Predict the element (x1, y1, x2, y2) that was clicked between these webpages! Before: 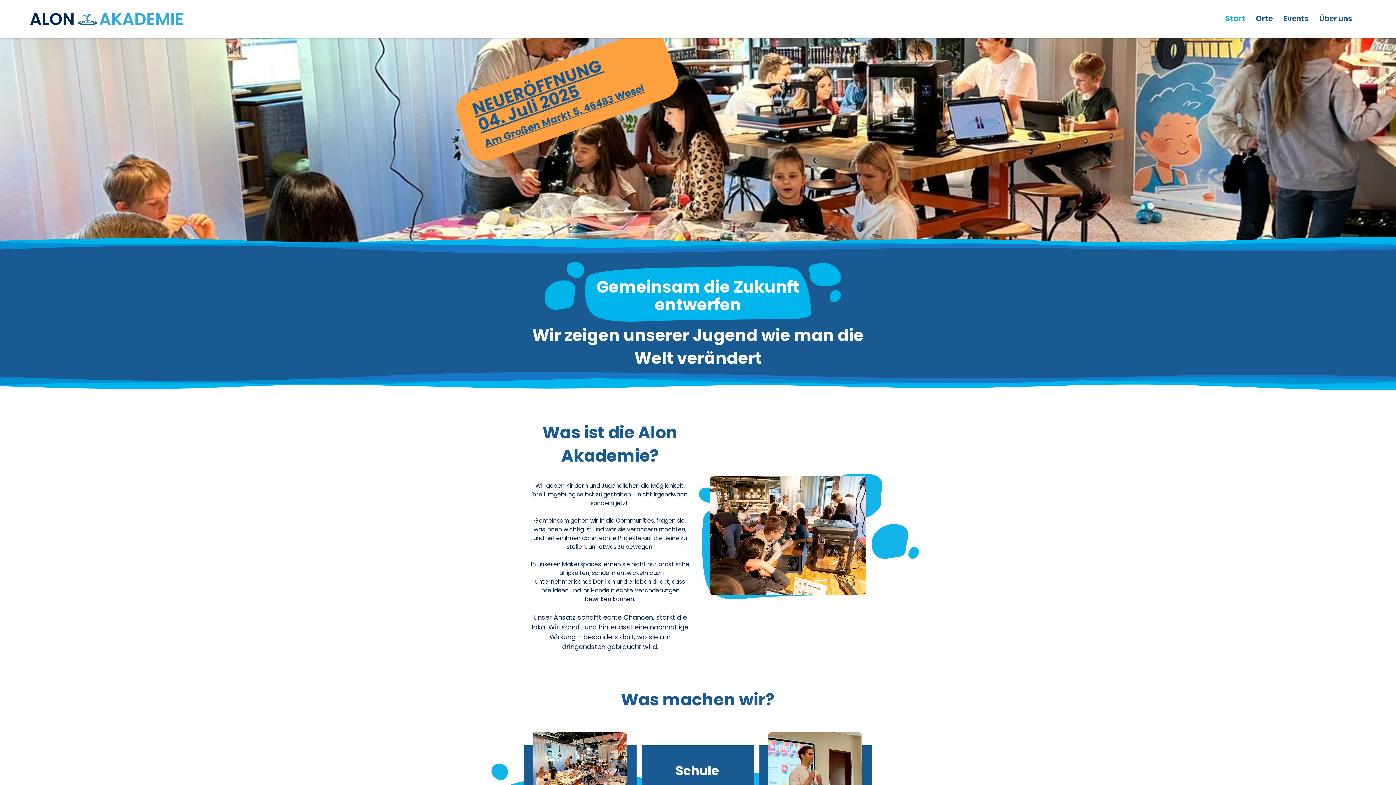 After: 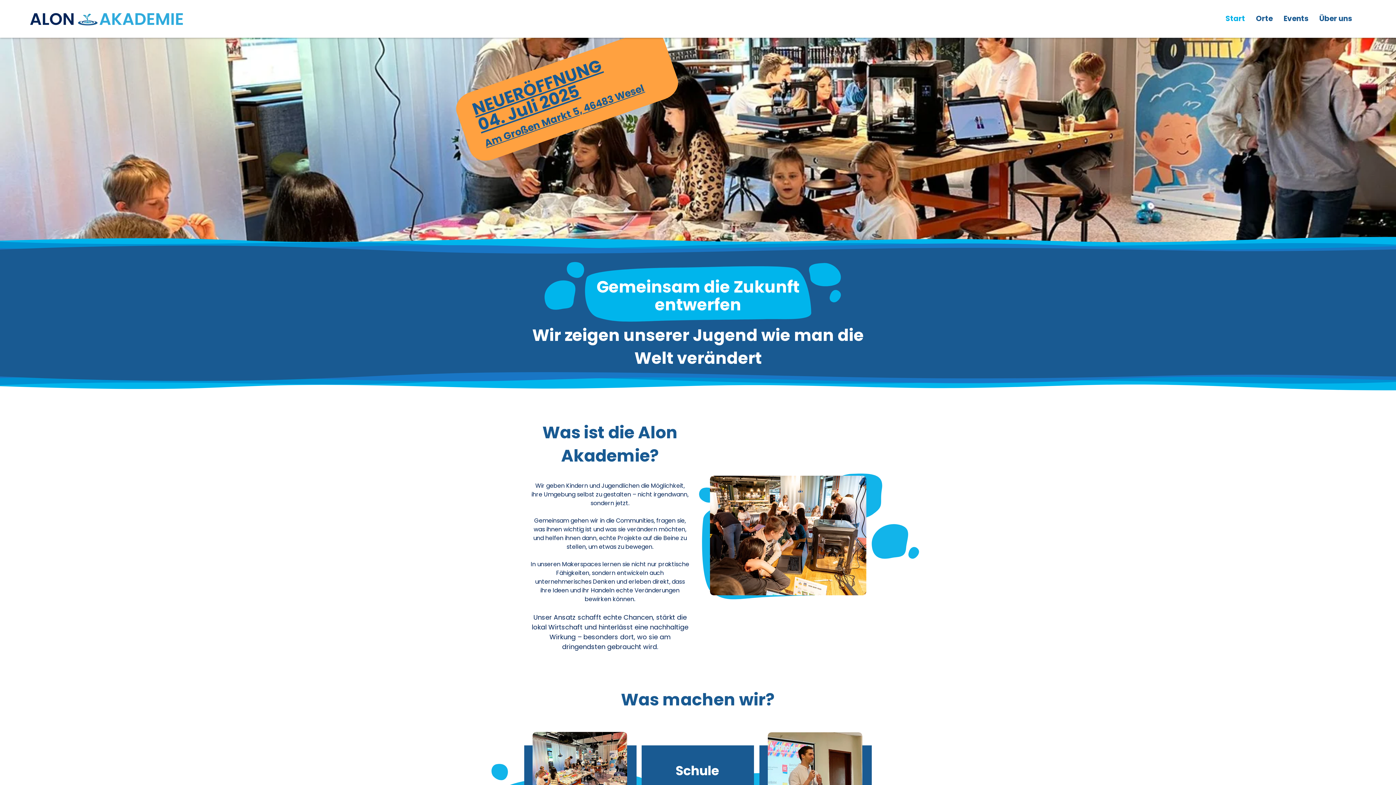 Action: label: Schule bbox: (652, 761, 744, 781)